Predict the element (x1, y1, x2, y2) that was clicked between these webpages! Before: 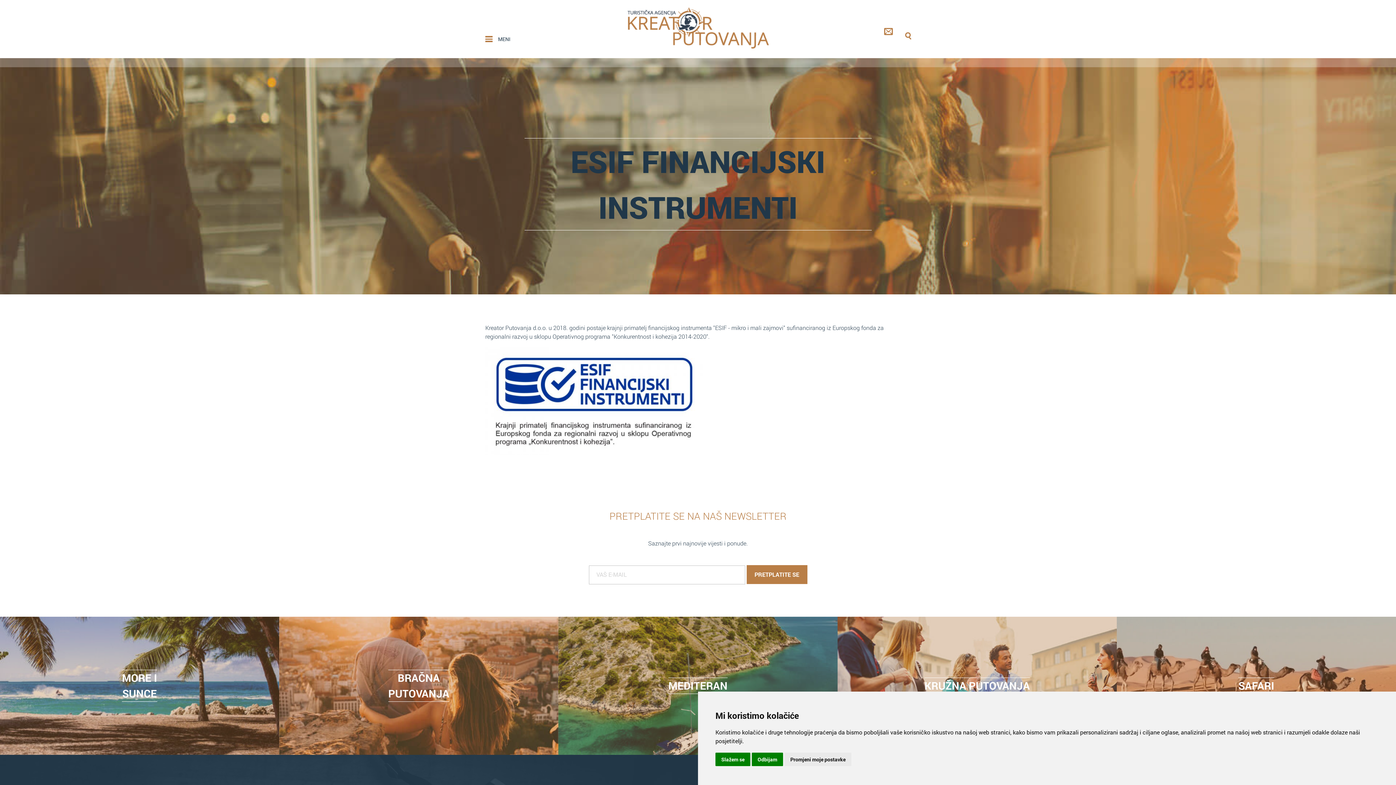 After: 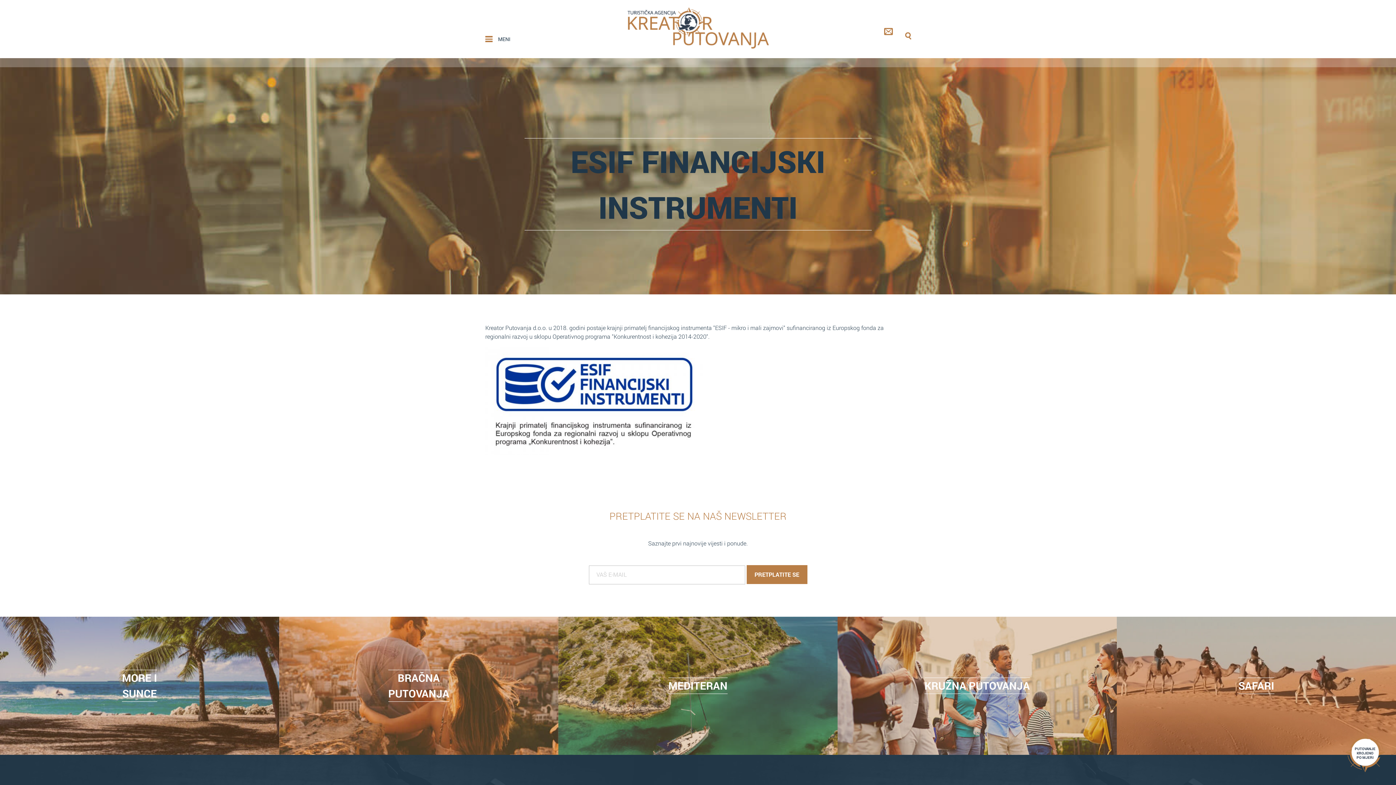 Action: bbox: (752, 753, 783, 766) label: Odbijam